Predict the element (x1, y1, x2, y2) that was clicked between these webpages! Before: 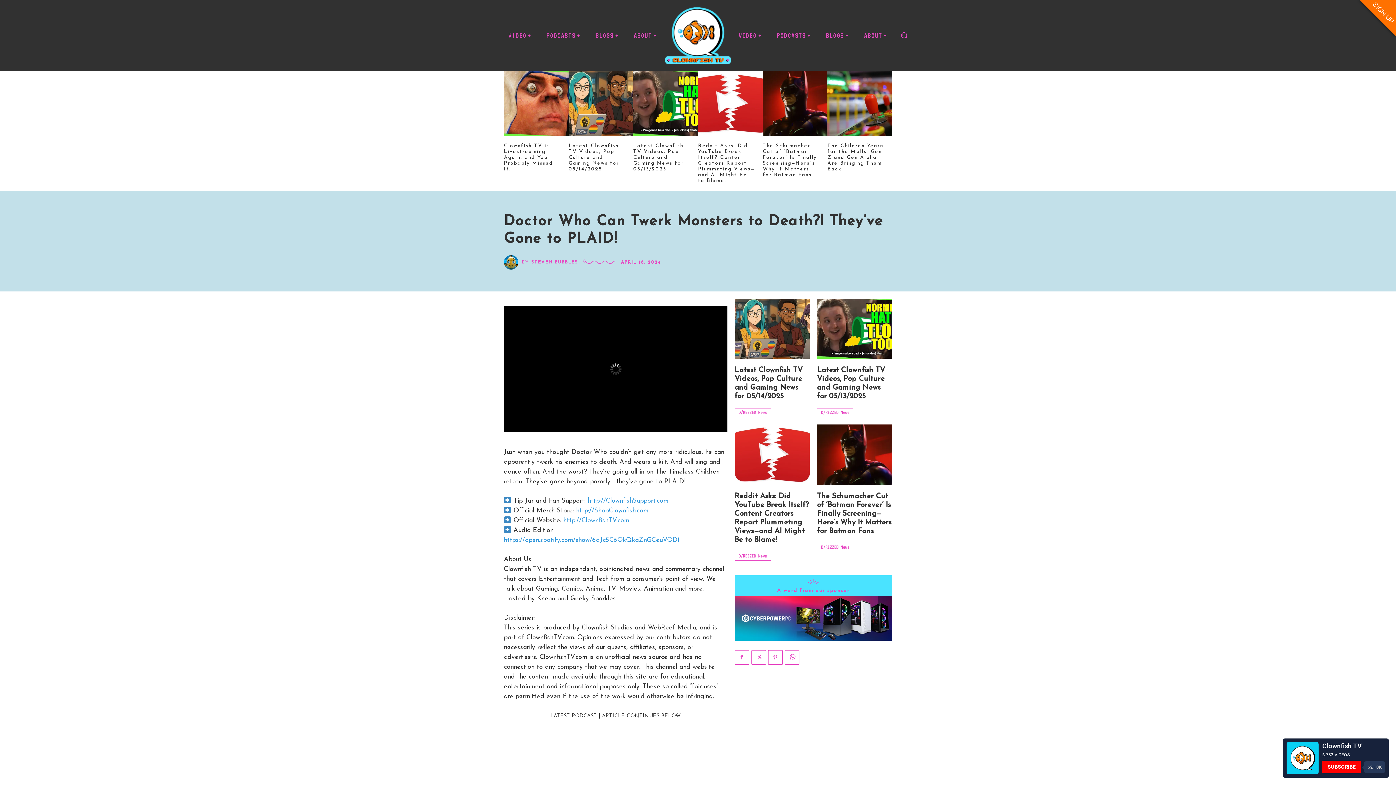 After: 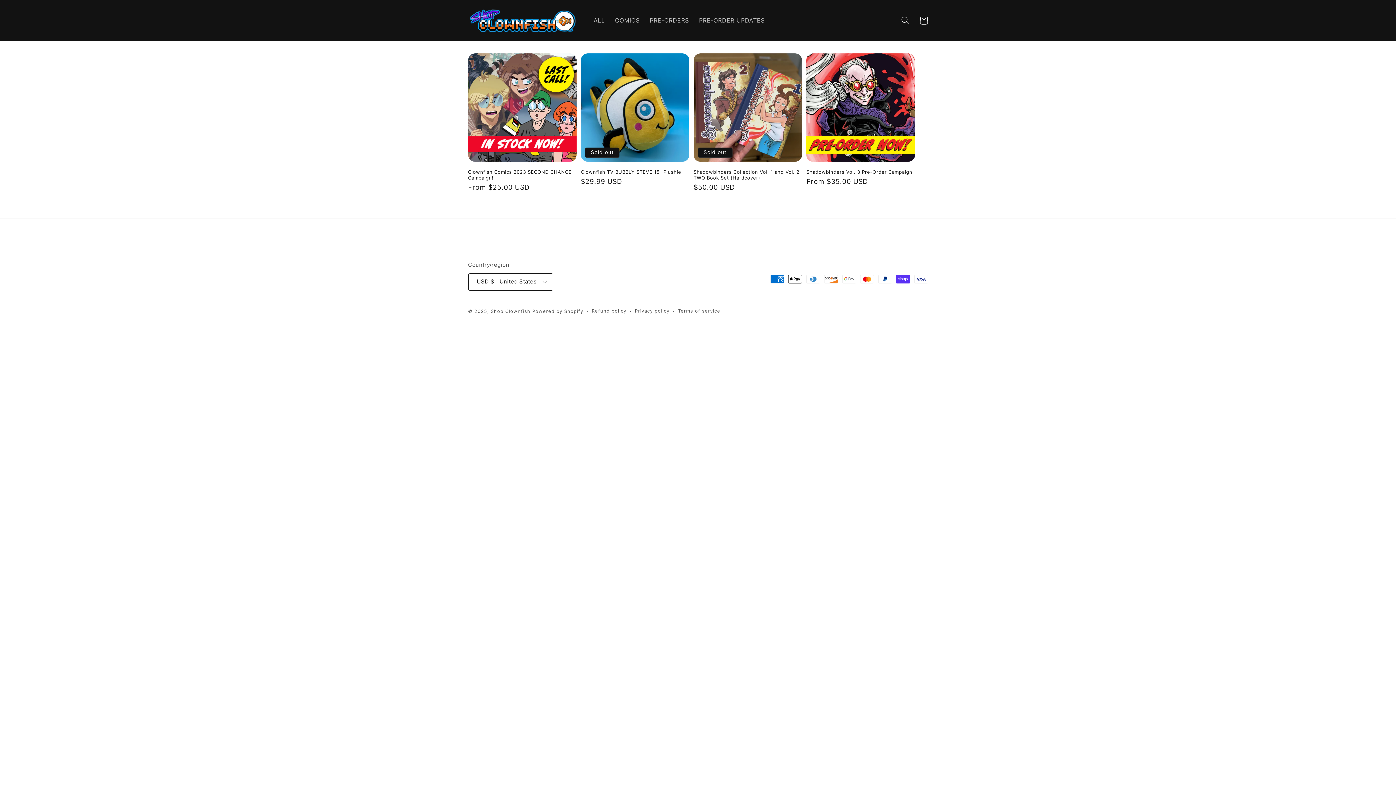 Action: label: http://ShopClownfish.com bbox: (576, 507, 648, 514)